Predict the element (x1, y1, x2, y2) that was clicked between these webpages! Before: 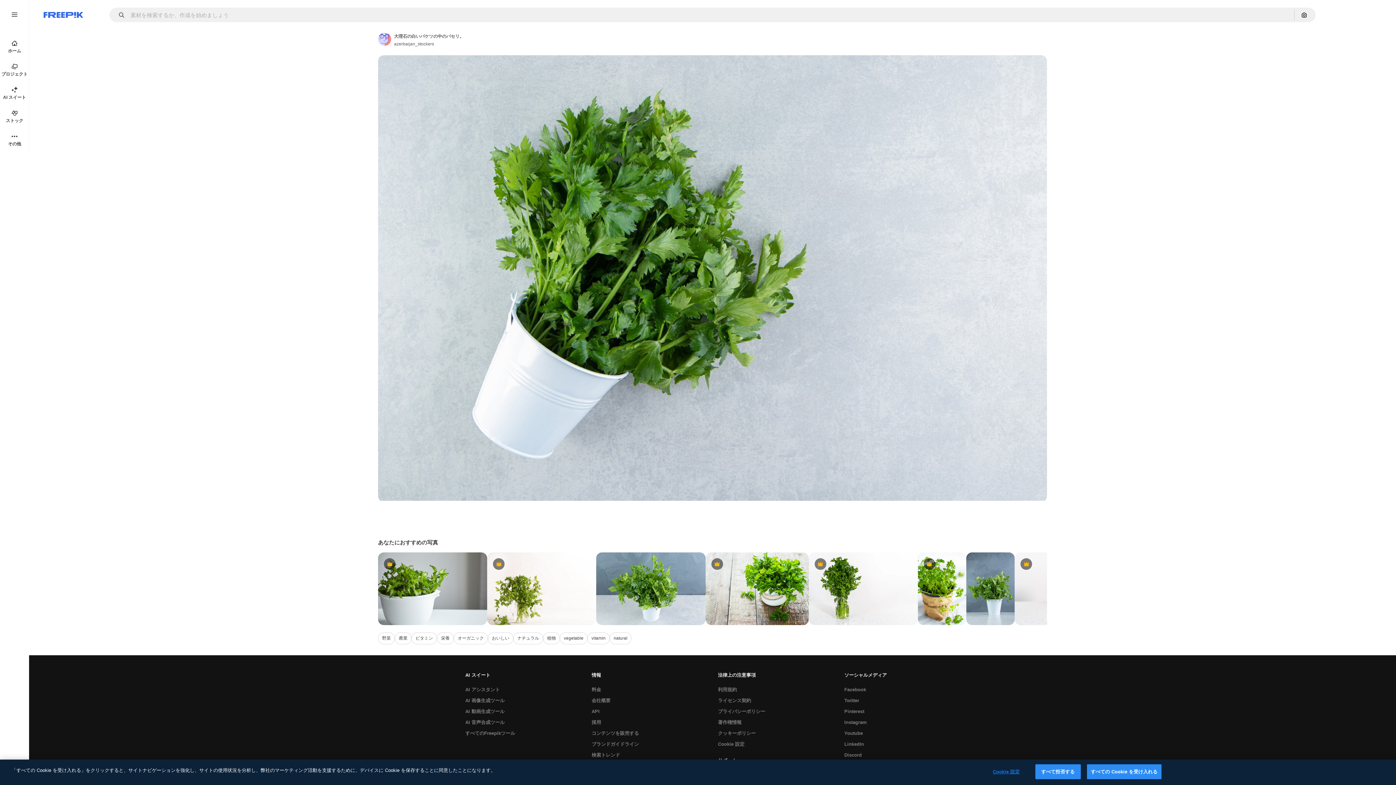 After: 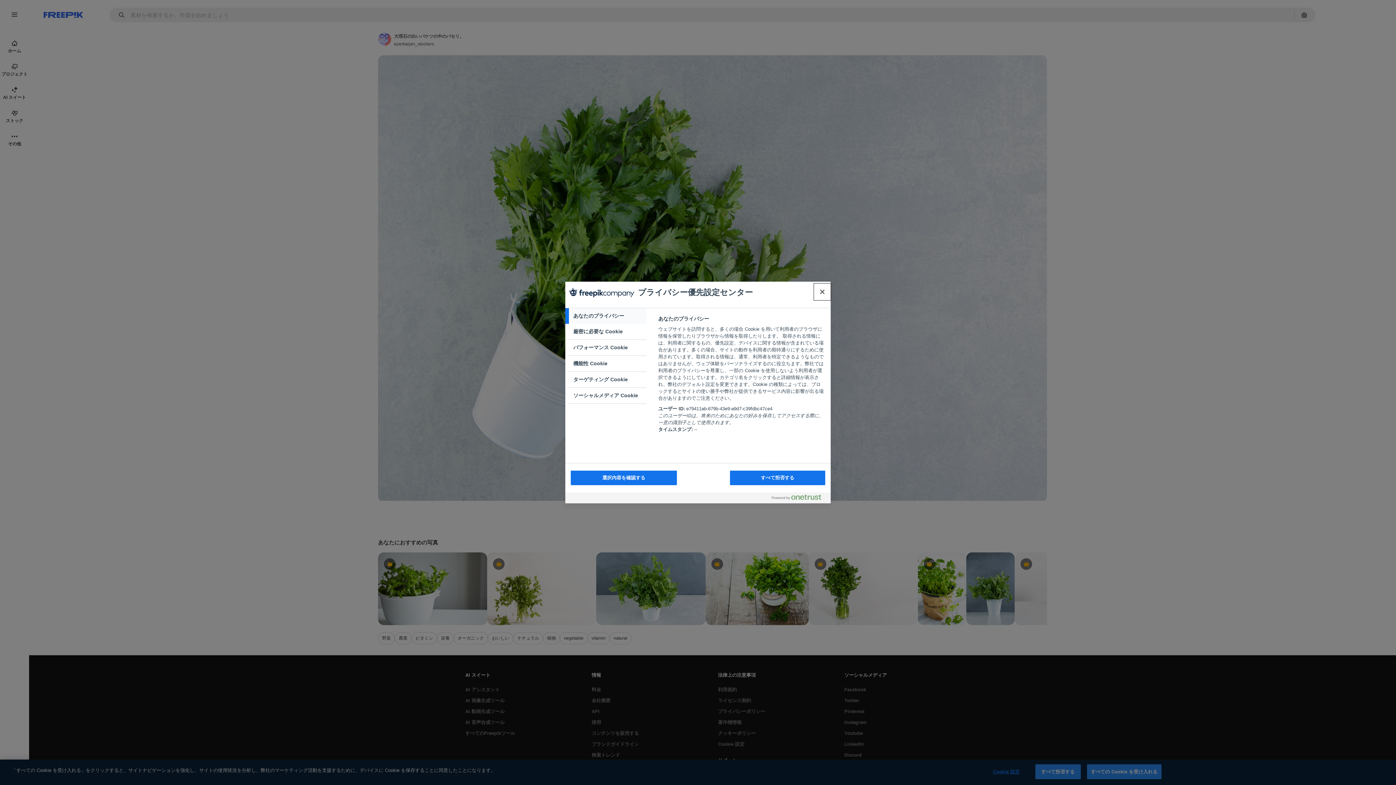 Action: label: Cookie 設定 bbox: (983, 765, 1029, 779)